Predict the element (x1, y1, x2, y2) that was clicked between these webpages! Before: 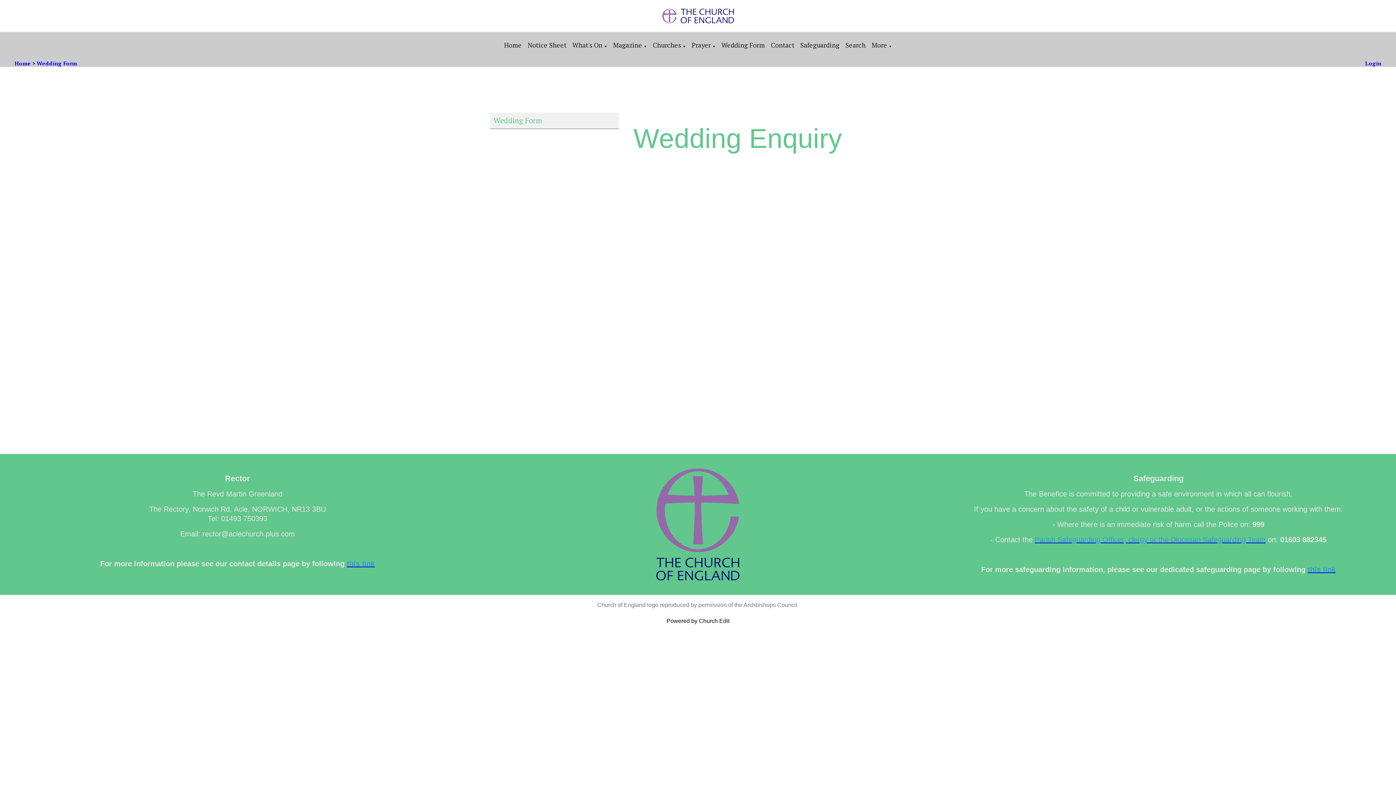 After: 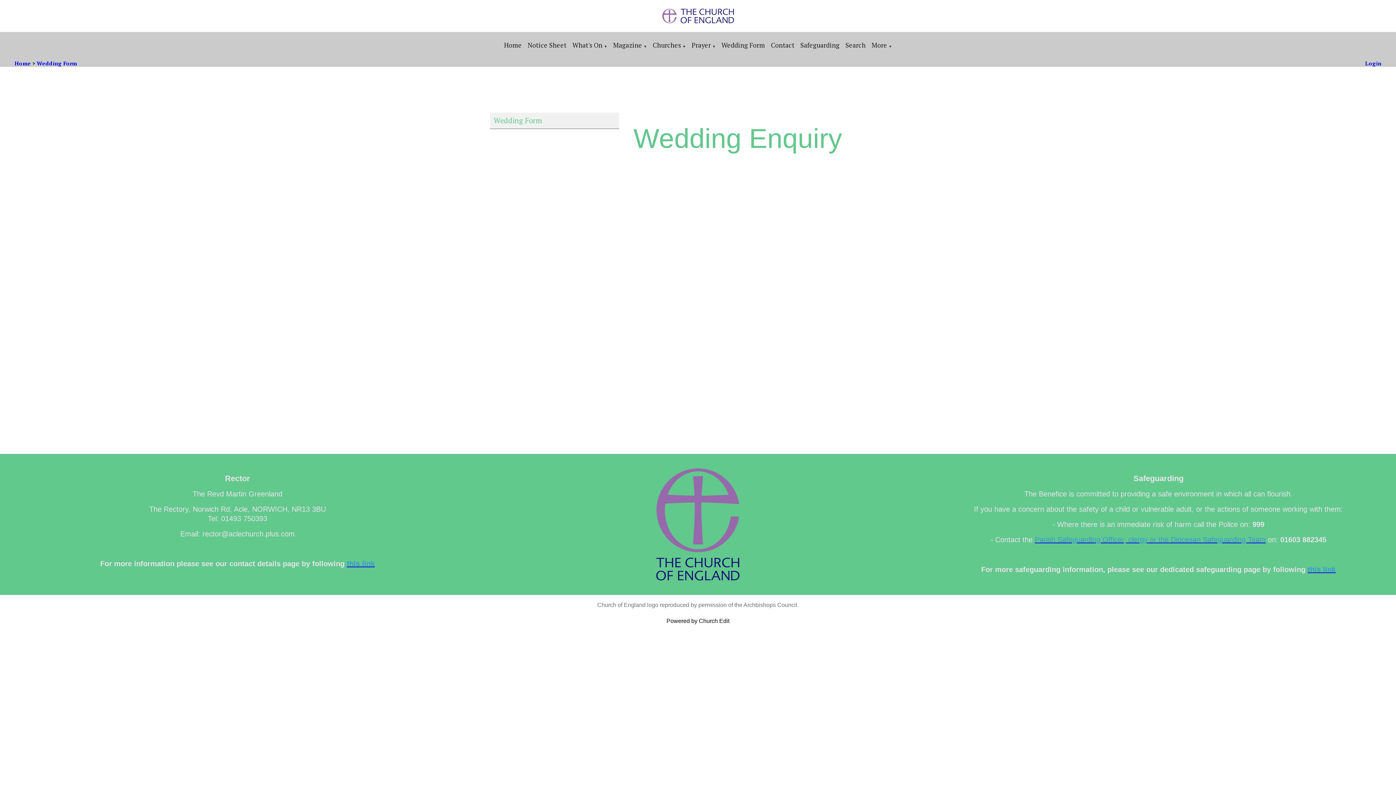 Action: bbox: (36, 59, 77, 66) label: Wedding Form